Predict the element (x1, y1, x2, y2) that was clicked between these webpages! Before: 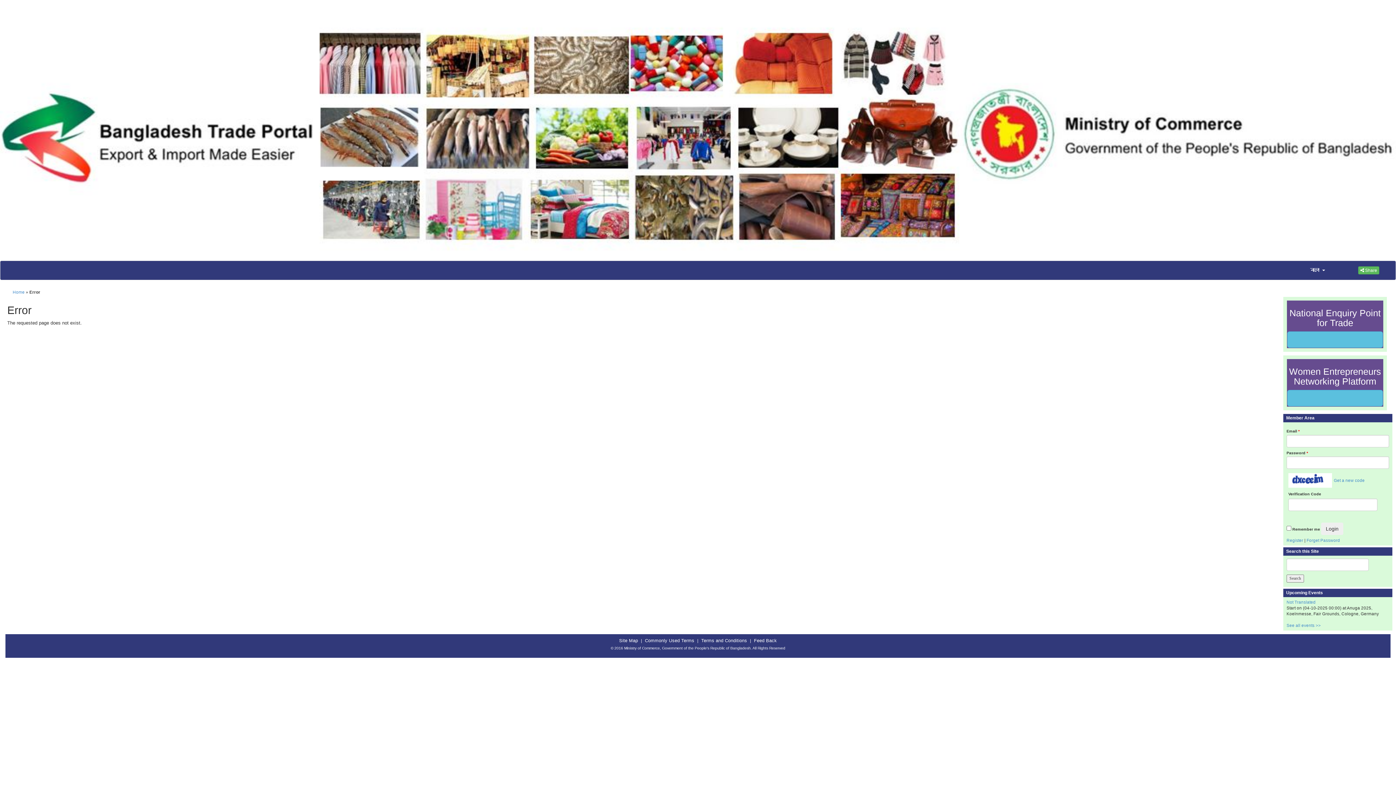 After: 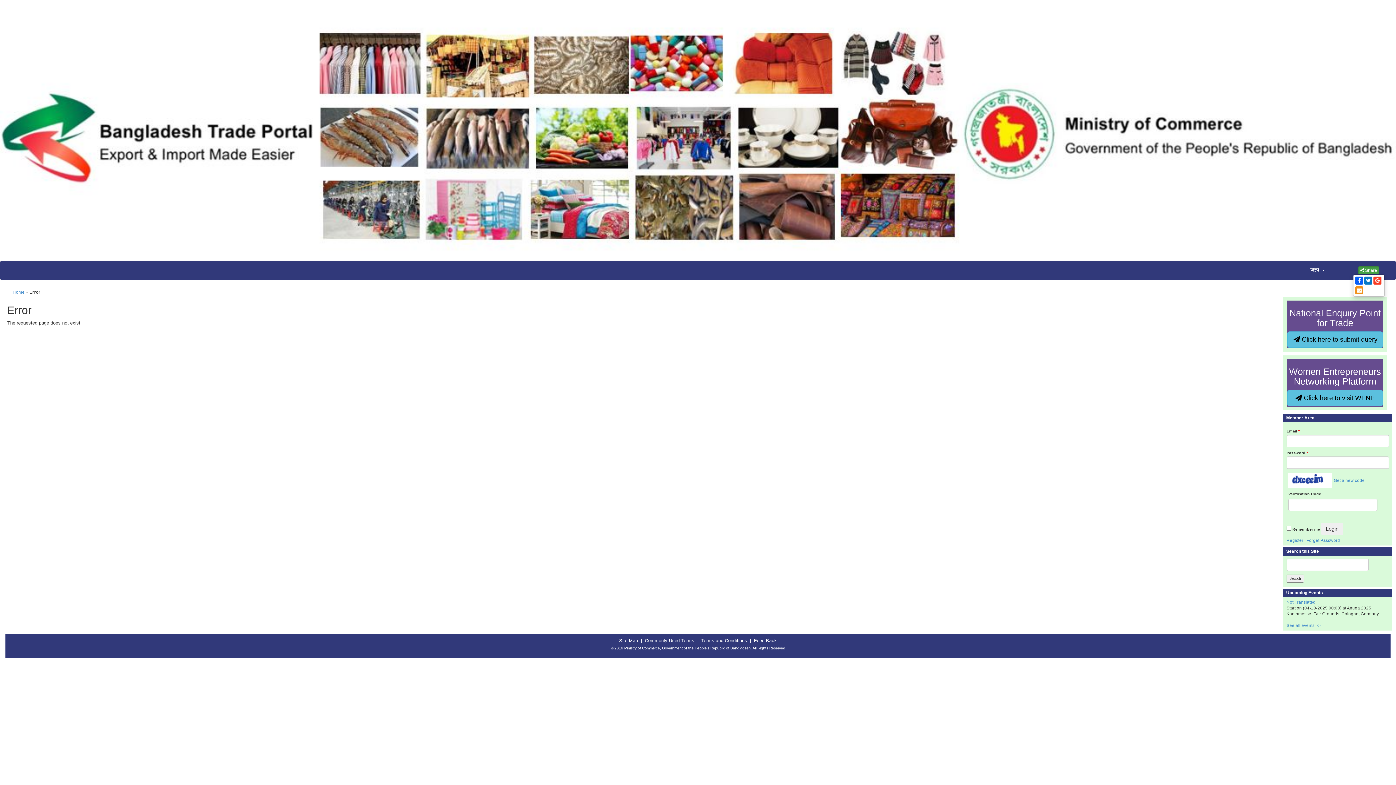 Action: label:  Share bbox: (1358, 266, 1379, 274)